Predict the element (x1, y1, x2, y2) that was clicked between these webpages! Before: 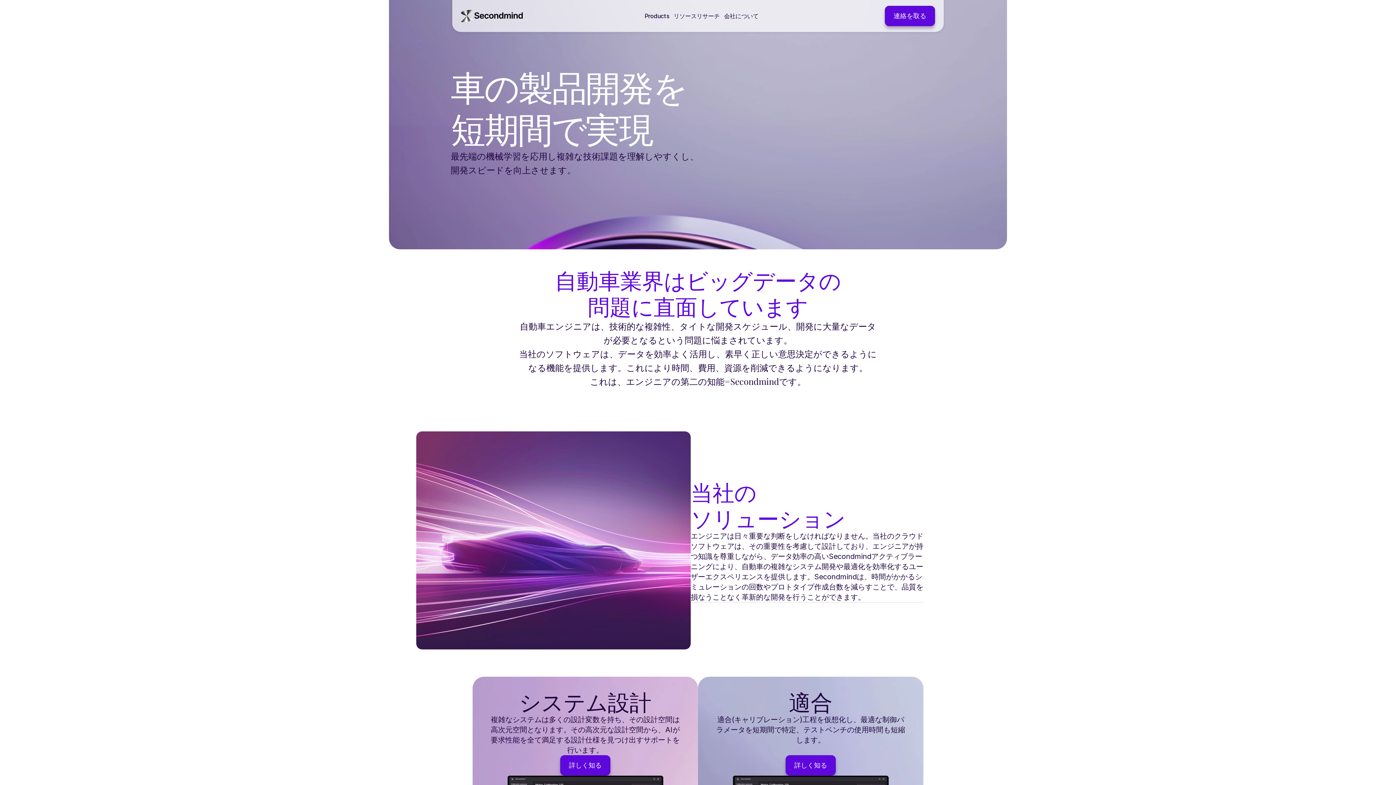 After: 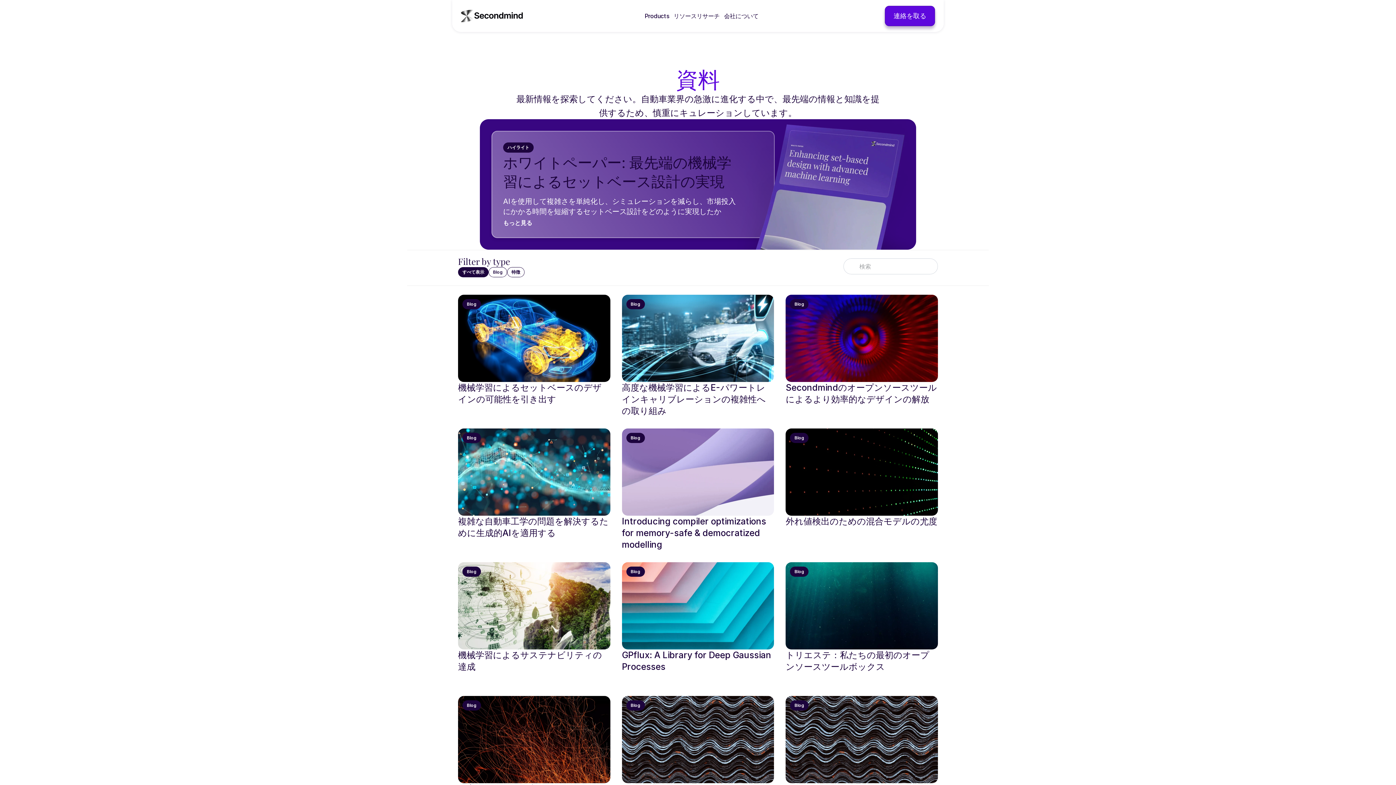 Action: label: リソース bbox: (673, 11, 696, 20)